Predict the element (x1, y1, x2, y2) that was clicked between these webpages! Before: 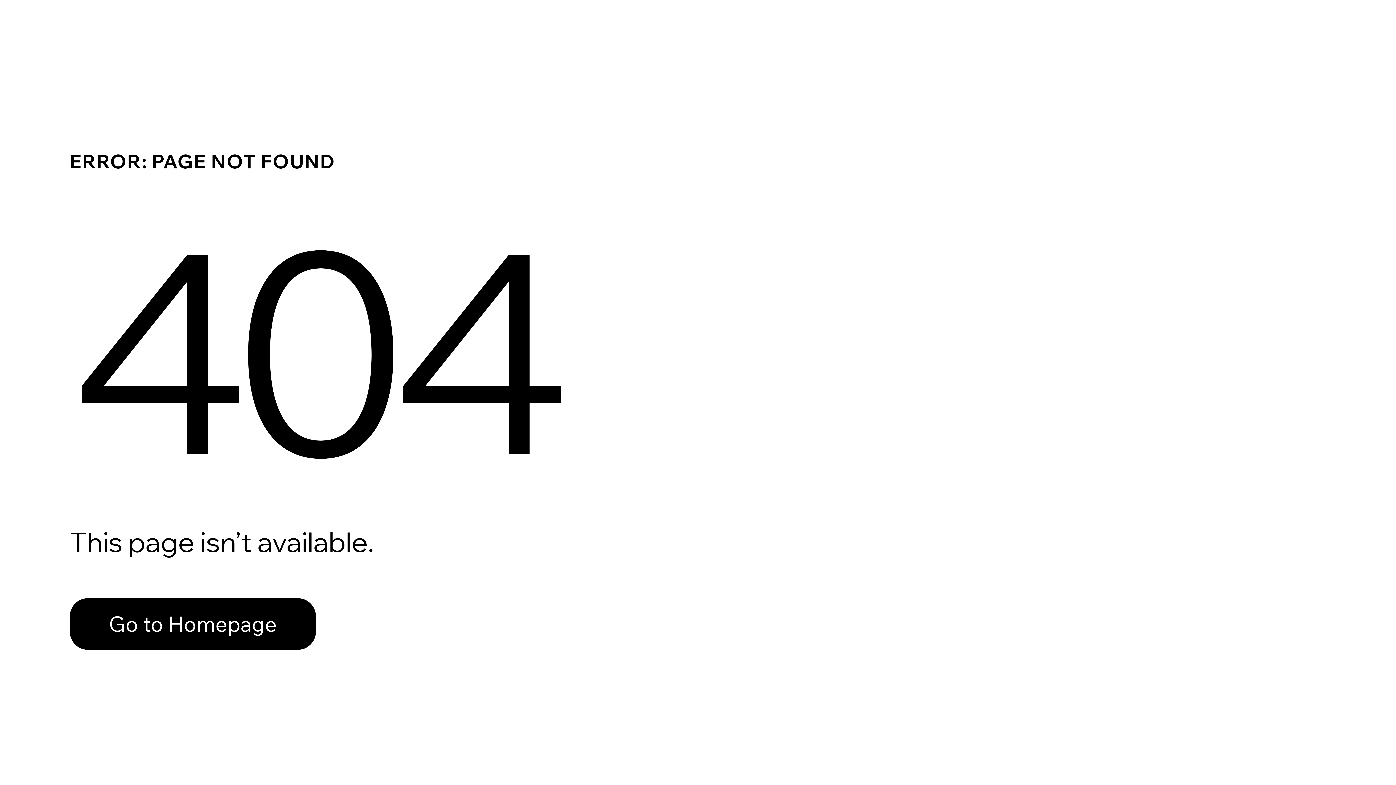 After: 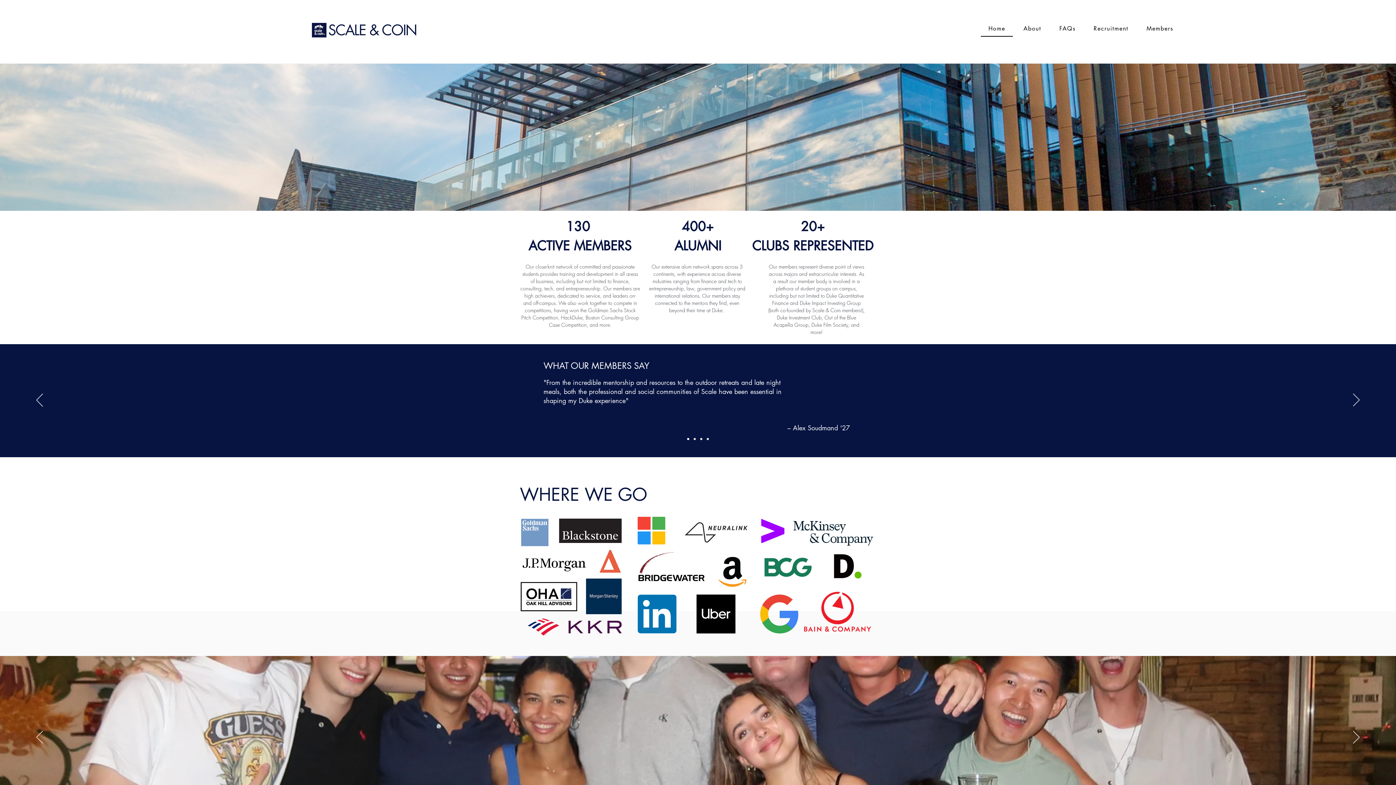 Action: bbox: (69, 598, 316, 650) label: Go to Homepage